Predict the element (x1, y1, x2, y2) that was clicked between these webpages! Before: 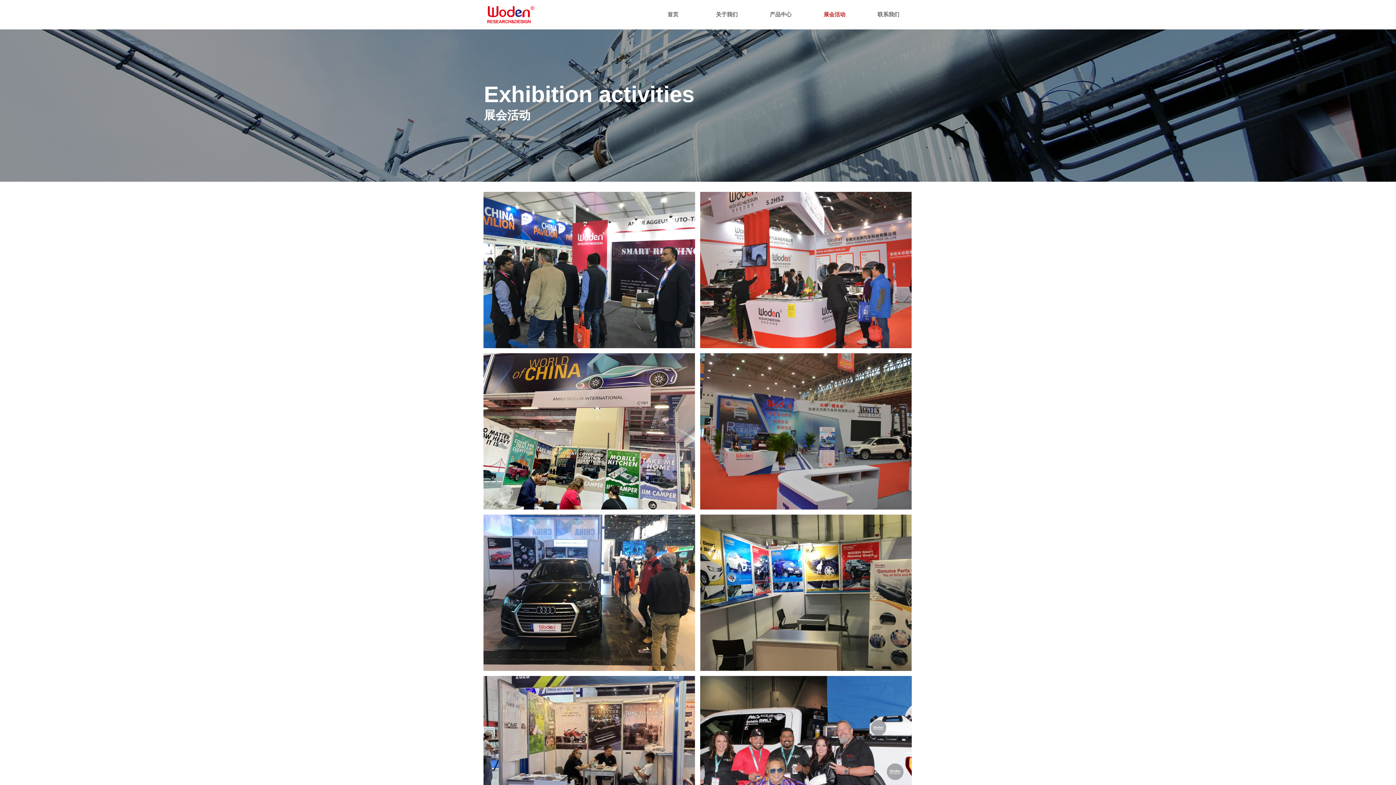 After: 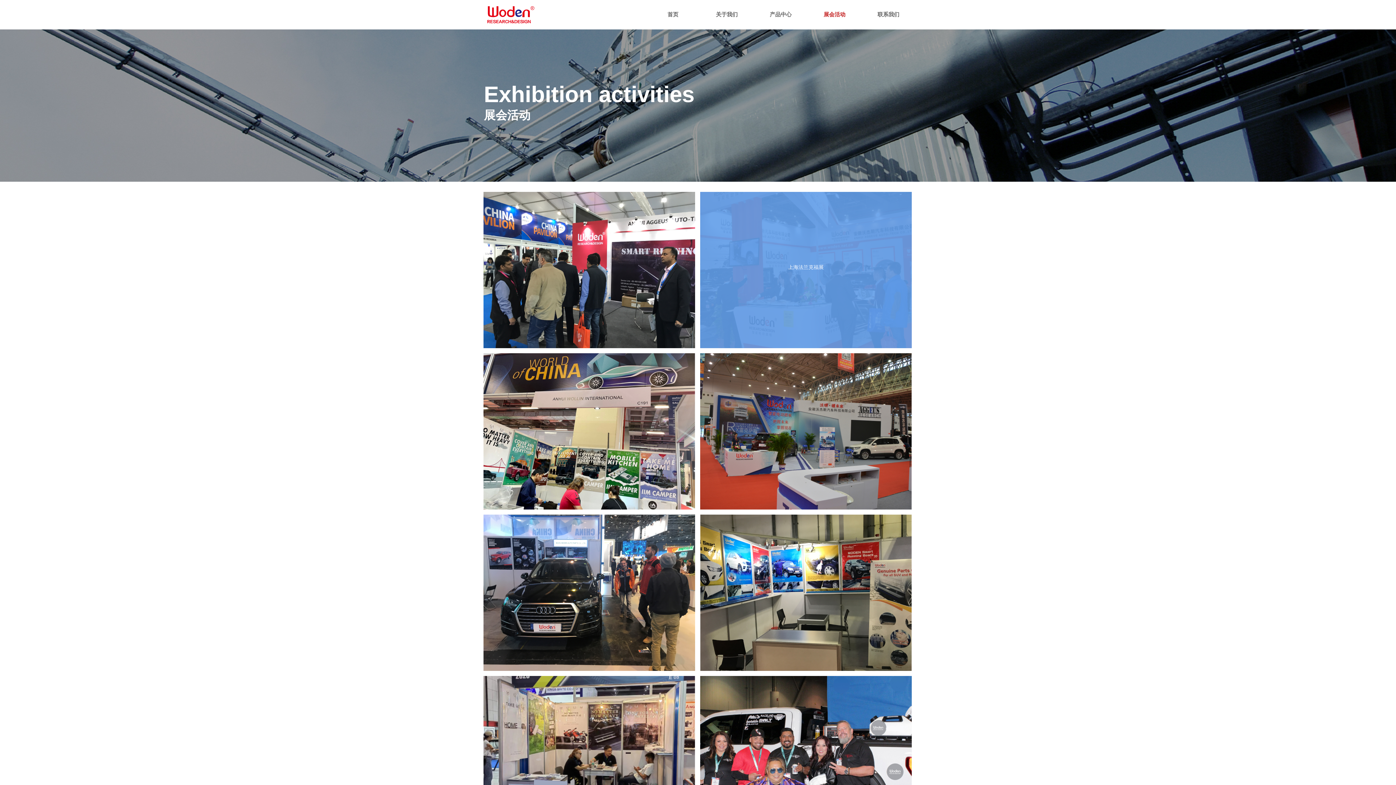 Action: label: 上海法兰克福展 bbox: (700, 192, 912, 348)